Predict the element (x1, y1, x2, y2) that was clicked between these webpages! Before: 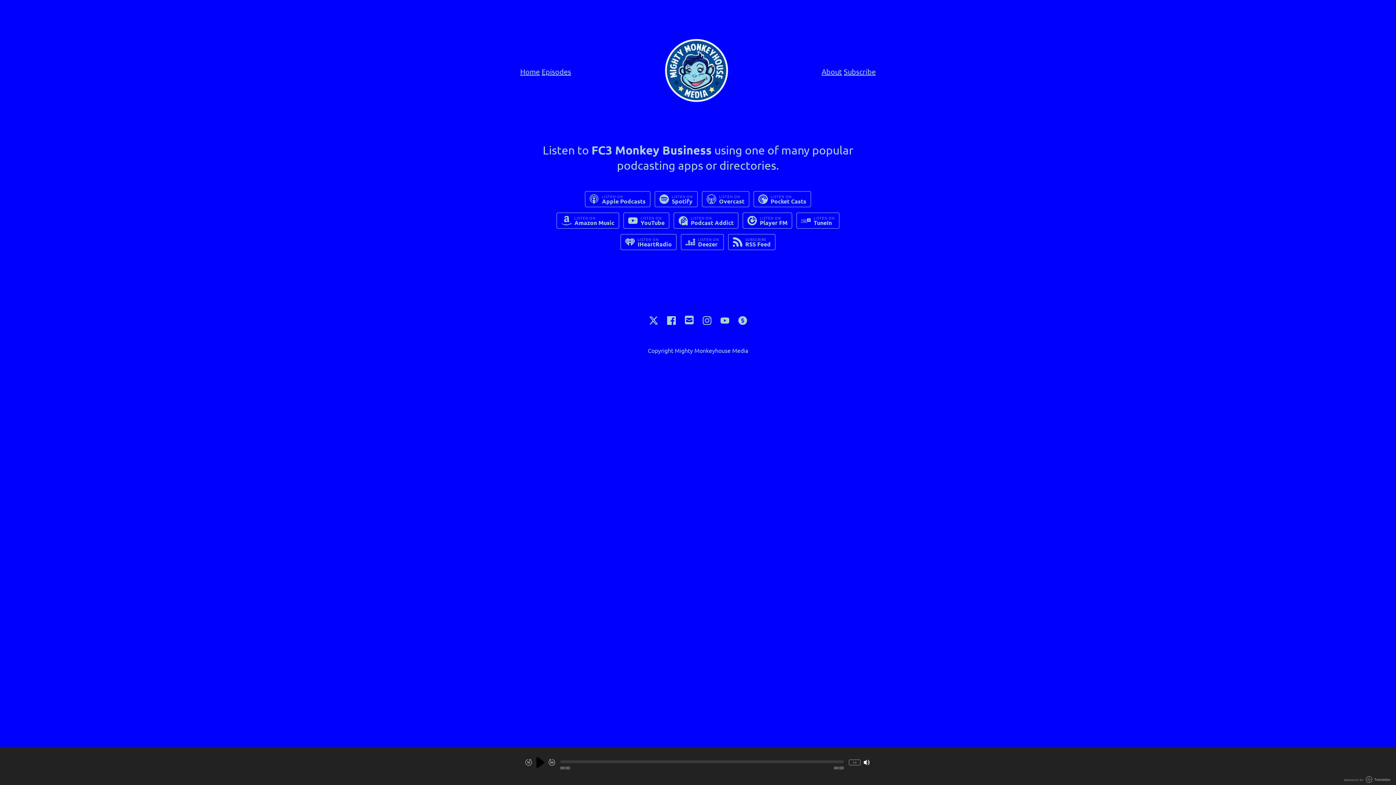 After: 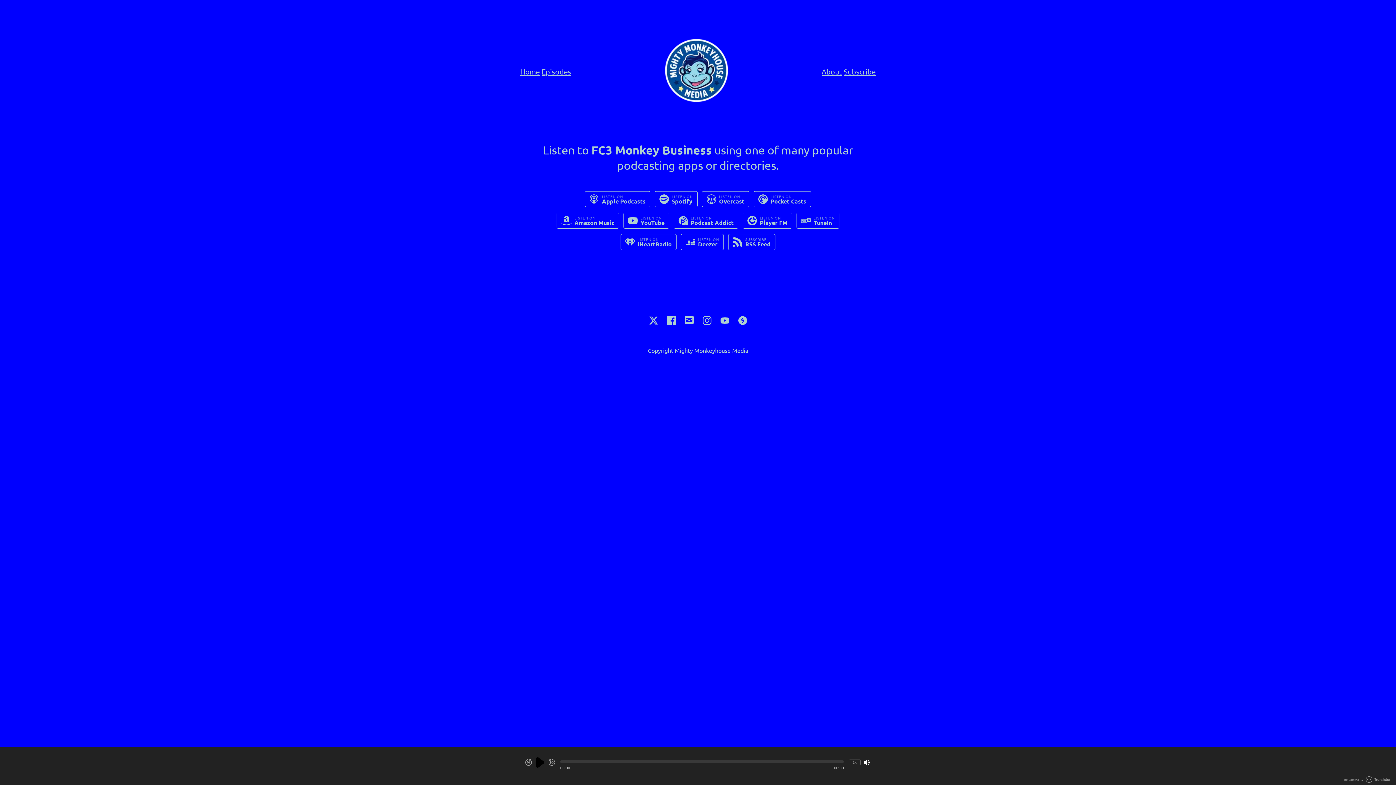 Action: label: LISTEN ON
Player FM bbox: (742, 212, 792, 228)